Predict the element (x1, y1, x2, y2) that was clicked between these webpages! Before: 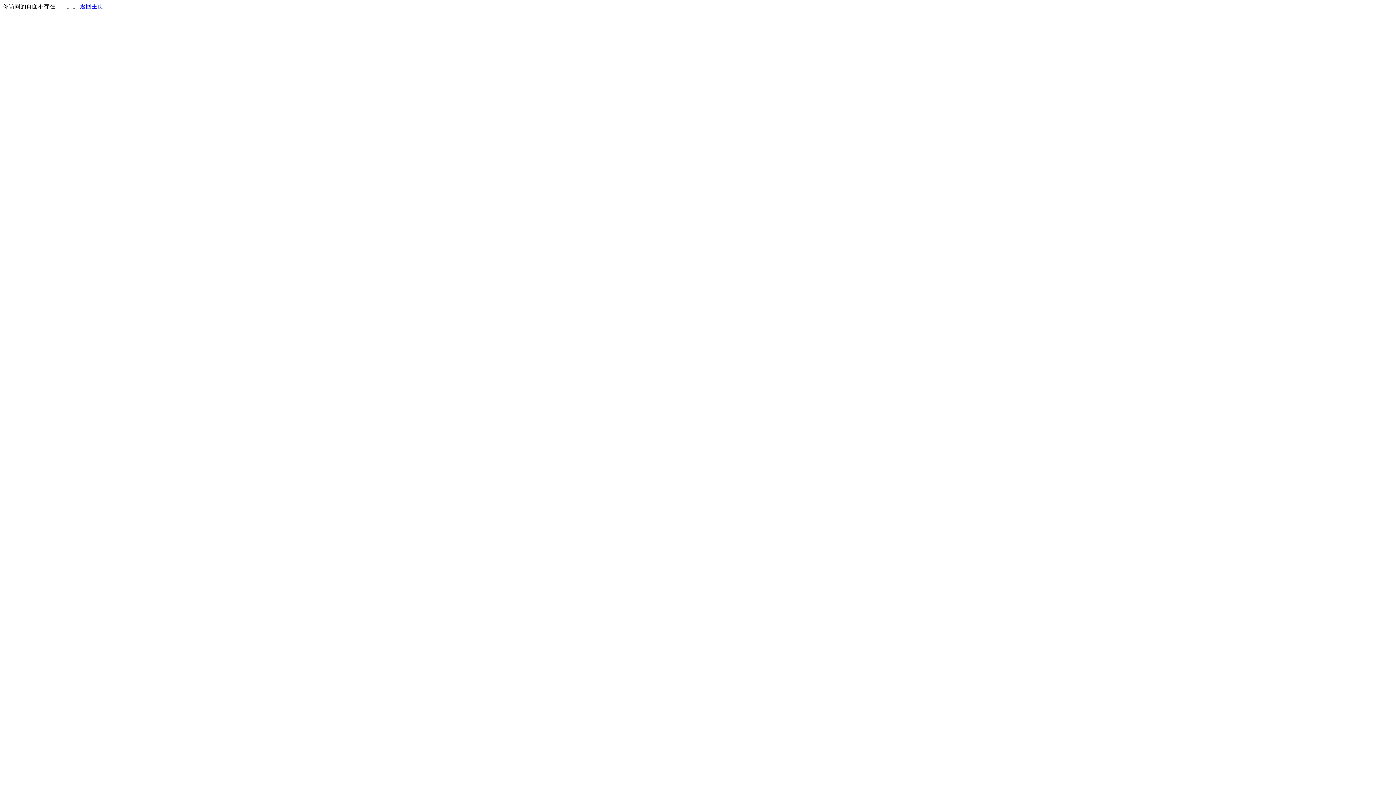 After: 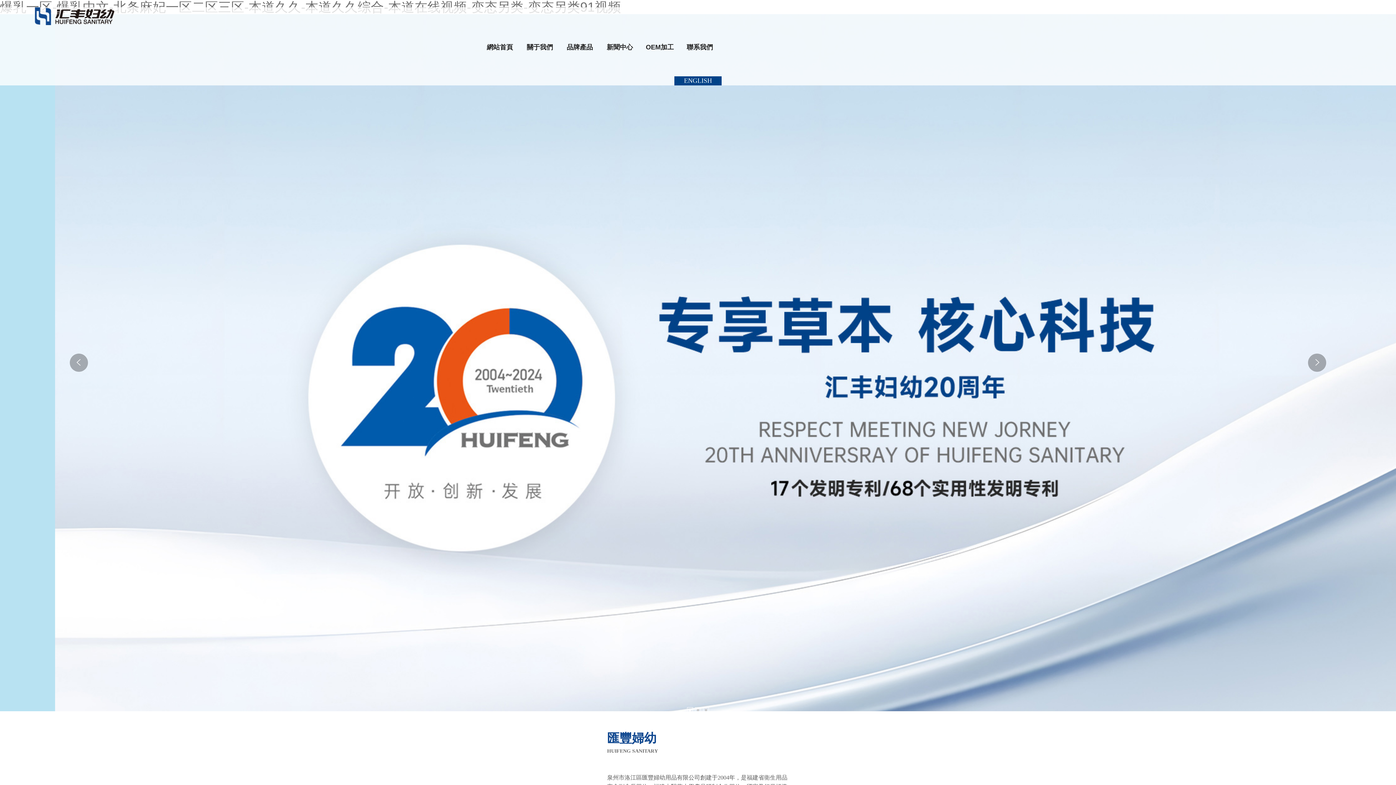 Action: label: 返回主页 bbox: (80, 3, 103, 9)